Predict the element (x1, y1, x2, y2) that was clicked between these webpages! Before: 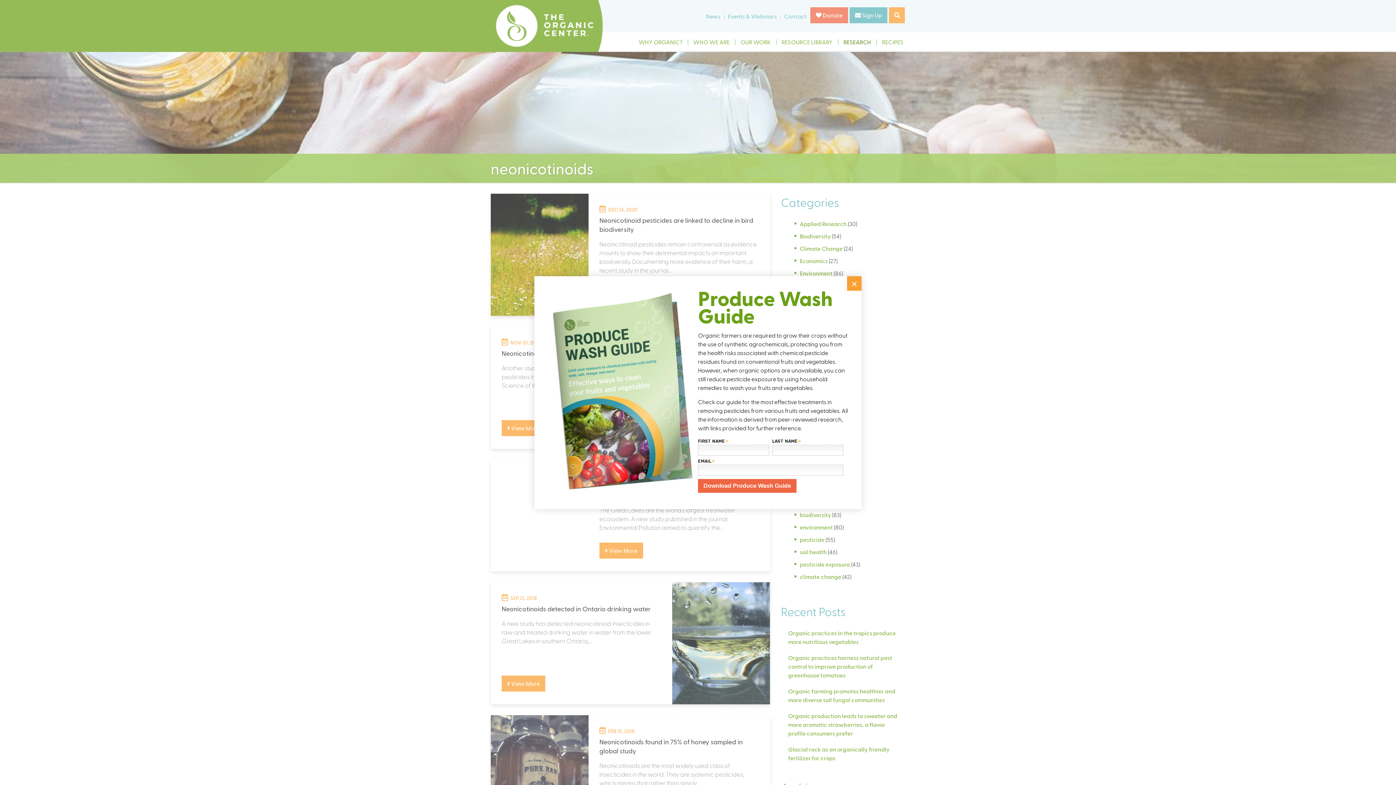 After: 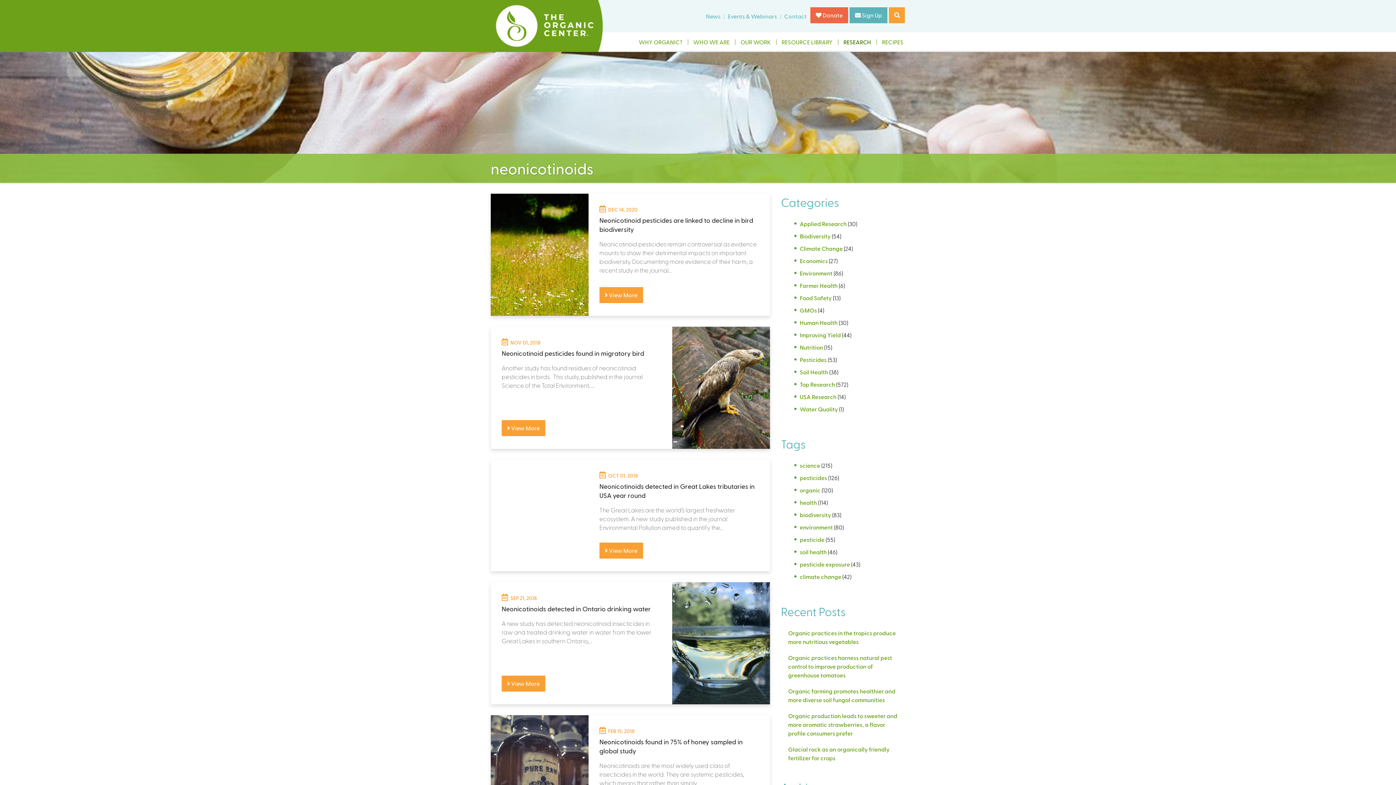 Action: label: × bbox: (847, 276, 861, 290)